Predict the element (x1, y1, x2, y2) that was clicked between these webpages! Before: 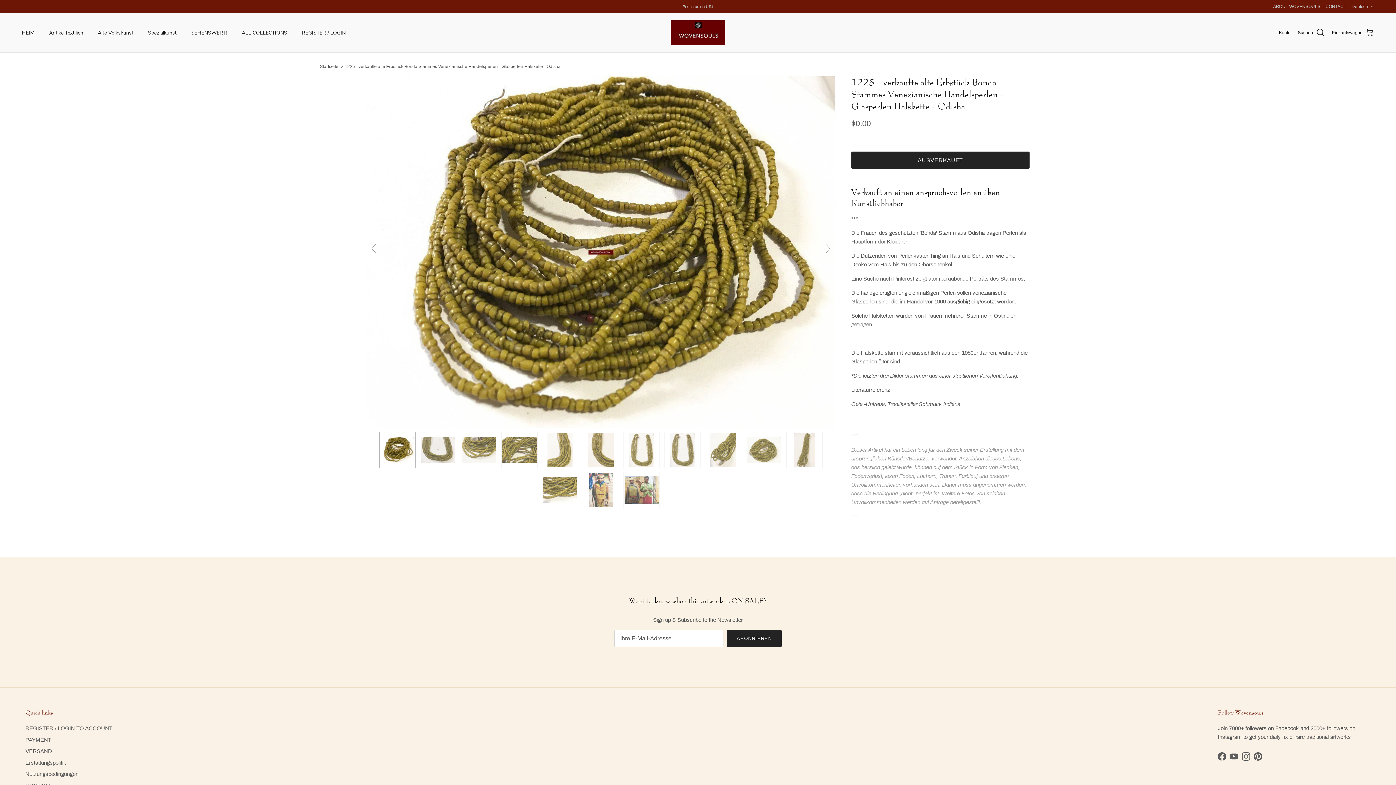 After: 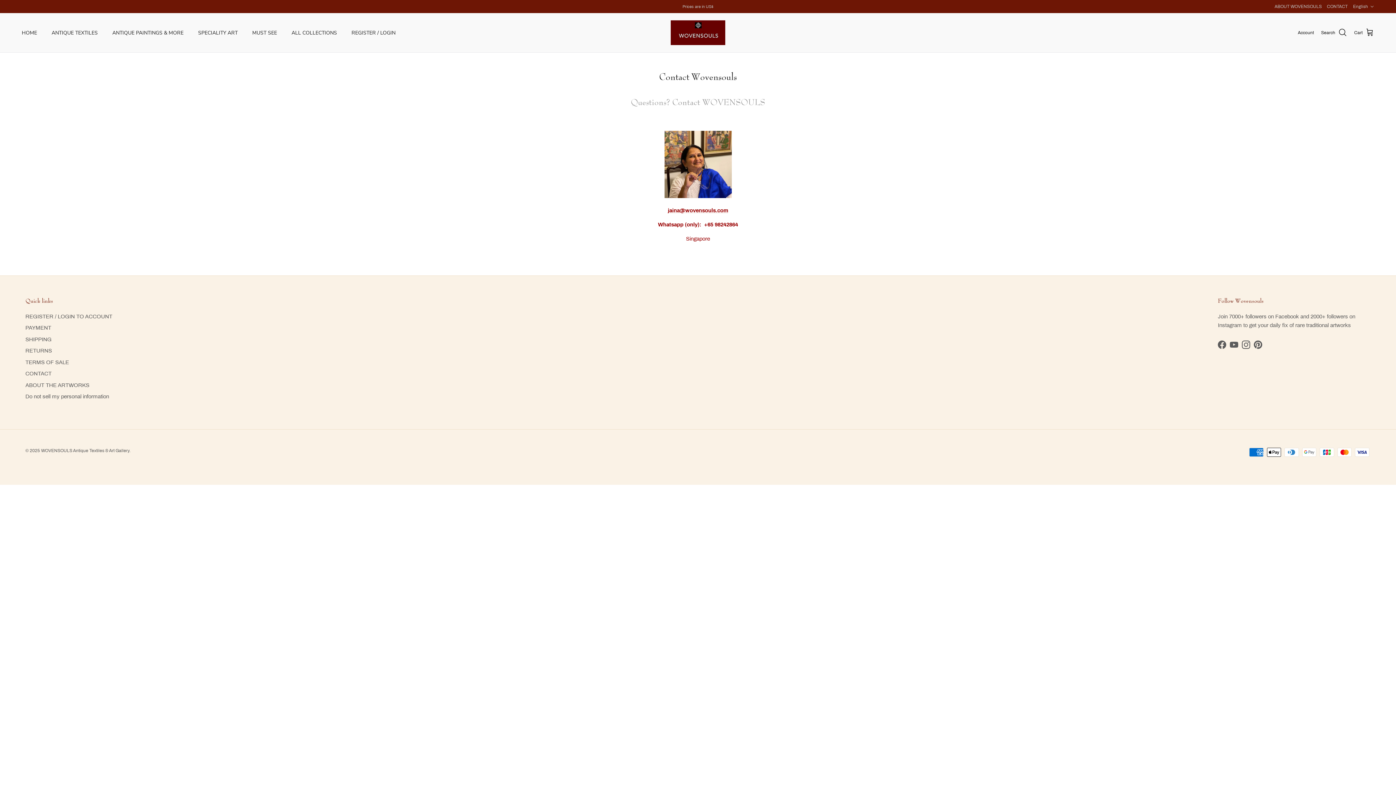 Action: label: CONTACT bbox: (1325, 0, 1346, 12)